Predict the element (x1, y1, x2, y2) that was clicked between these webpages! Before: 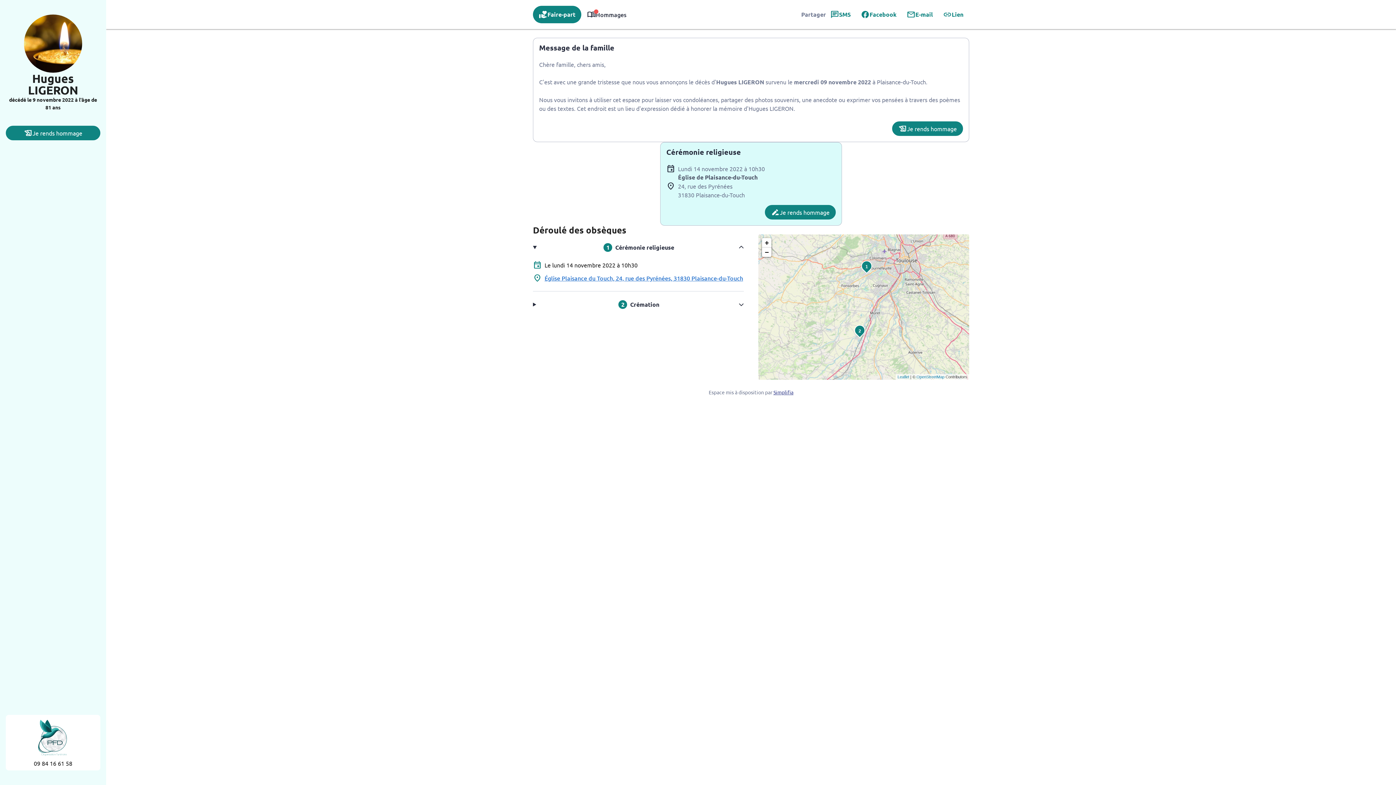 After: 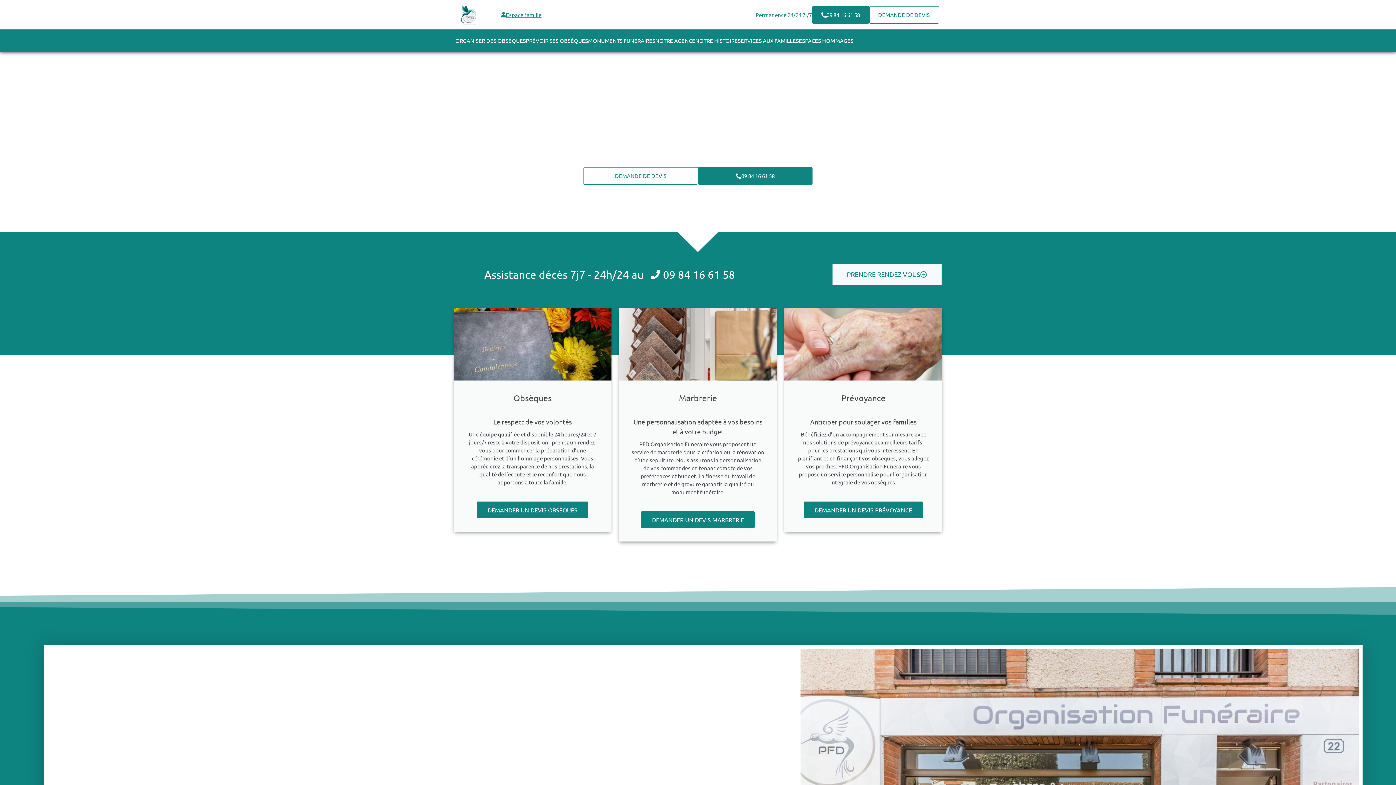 Action: bbox: (31, 750, 74, 757)